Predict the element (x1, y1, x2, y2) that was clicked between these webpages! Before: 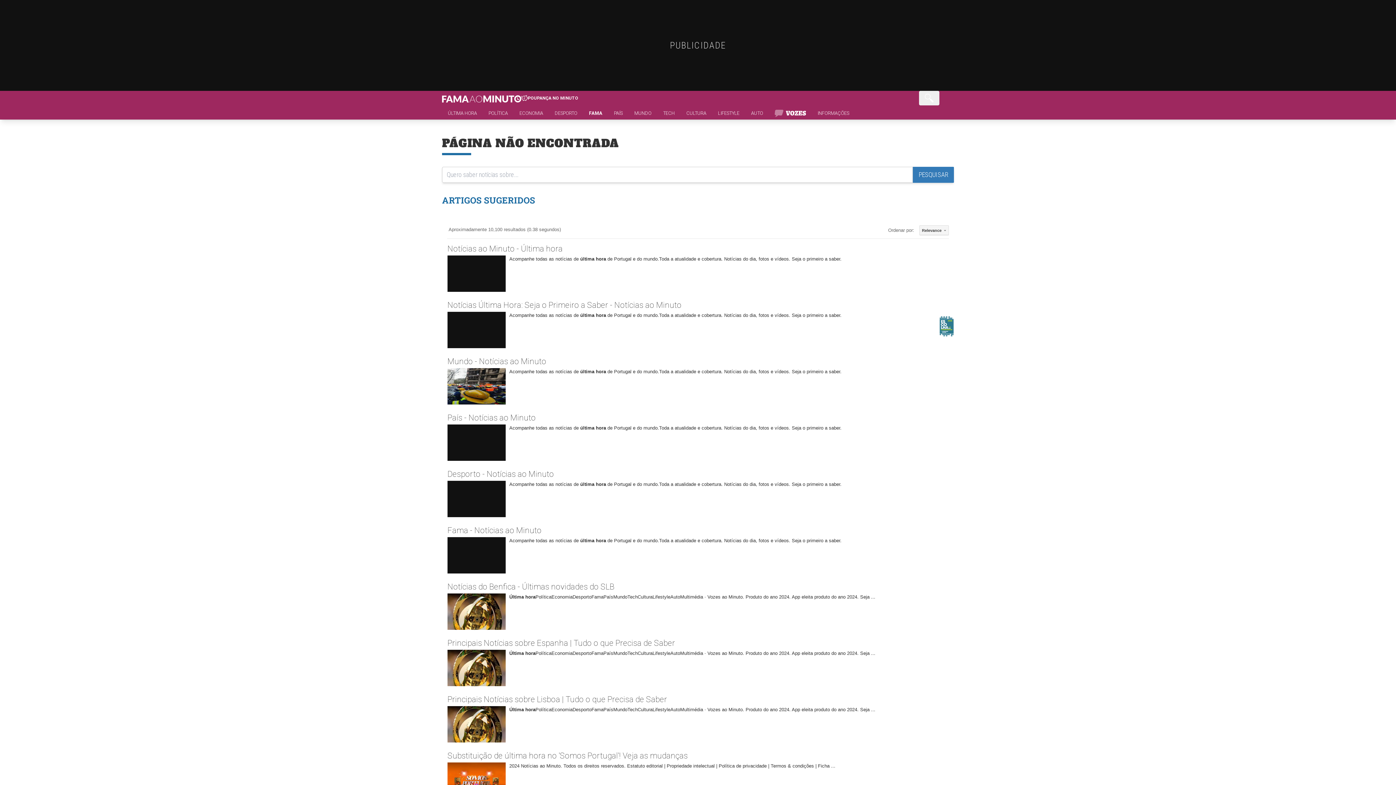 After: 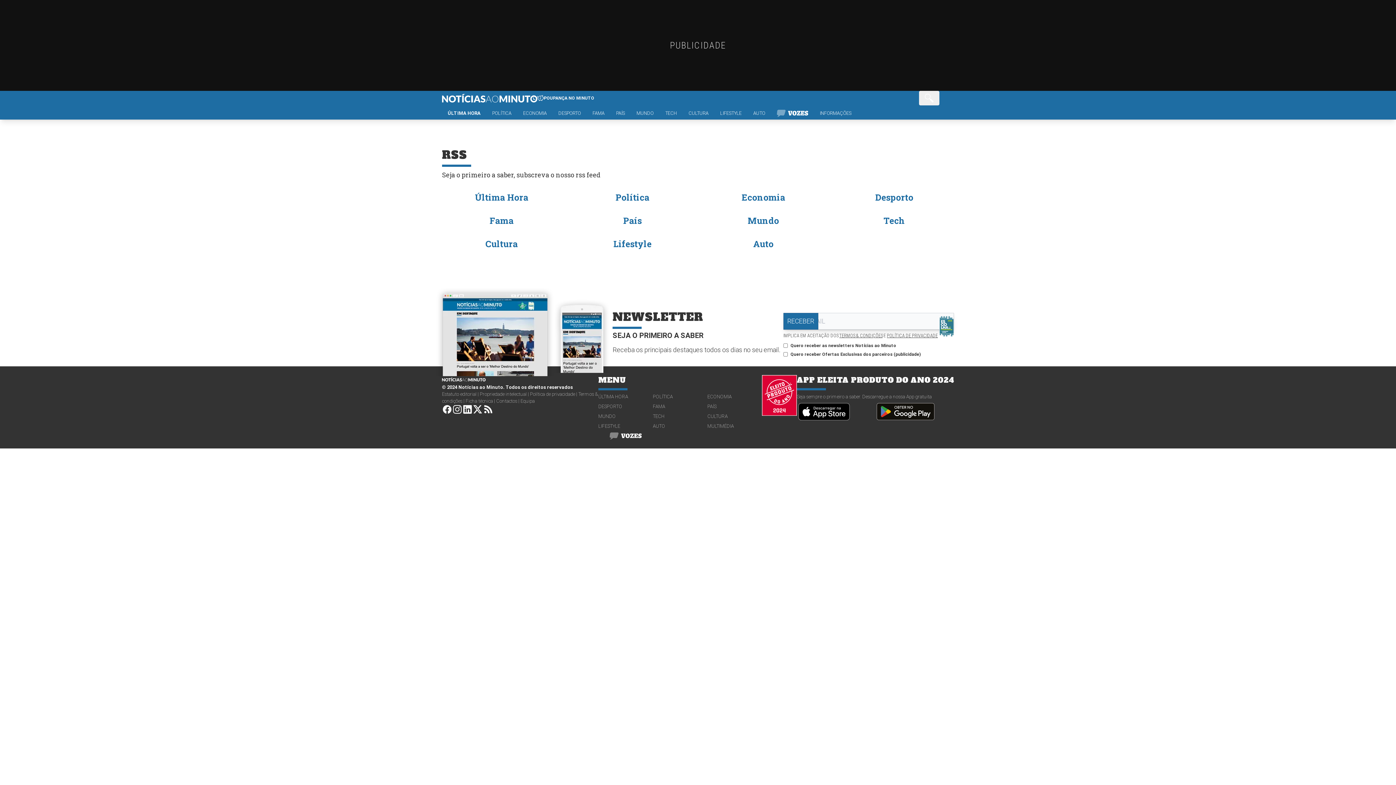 Action: label: RSS bbox: (483, 273, 493, 283)